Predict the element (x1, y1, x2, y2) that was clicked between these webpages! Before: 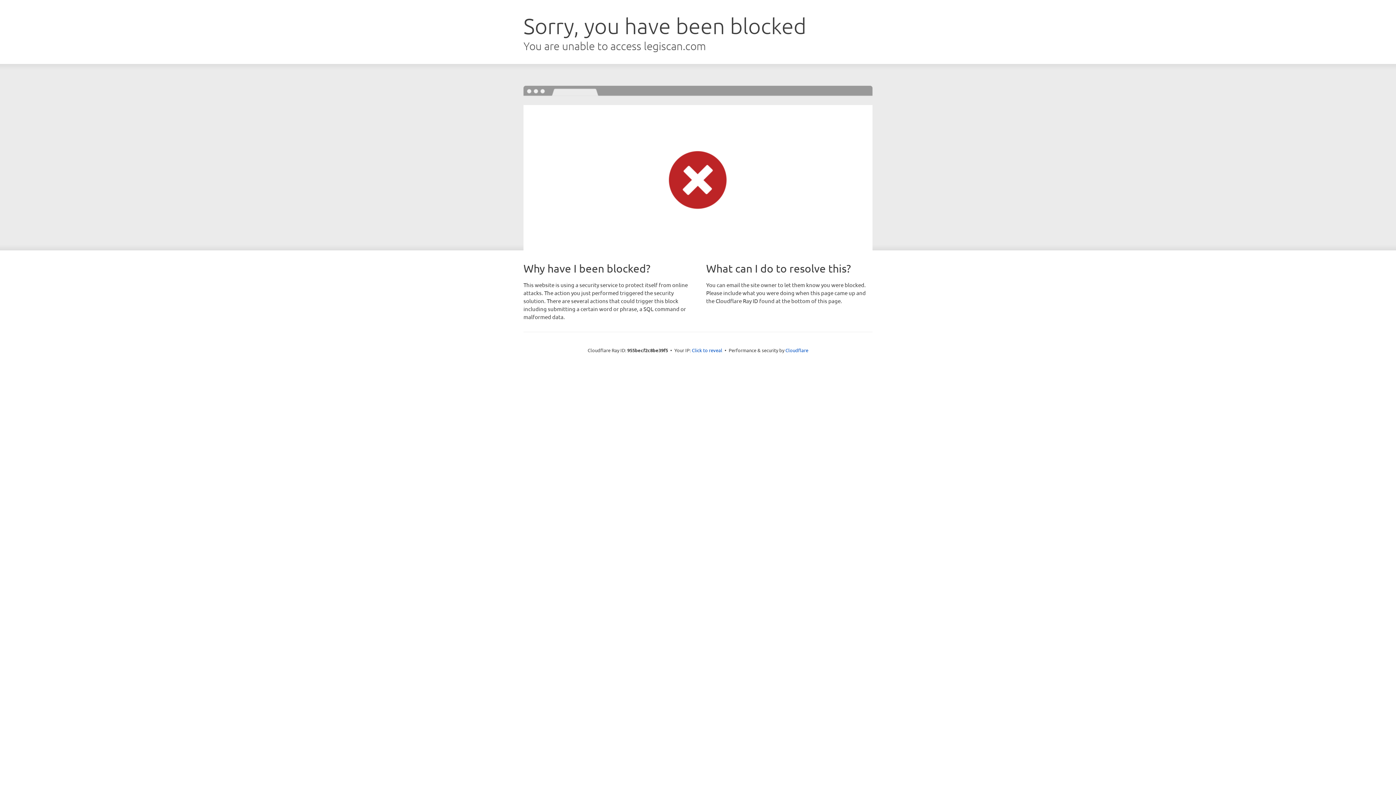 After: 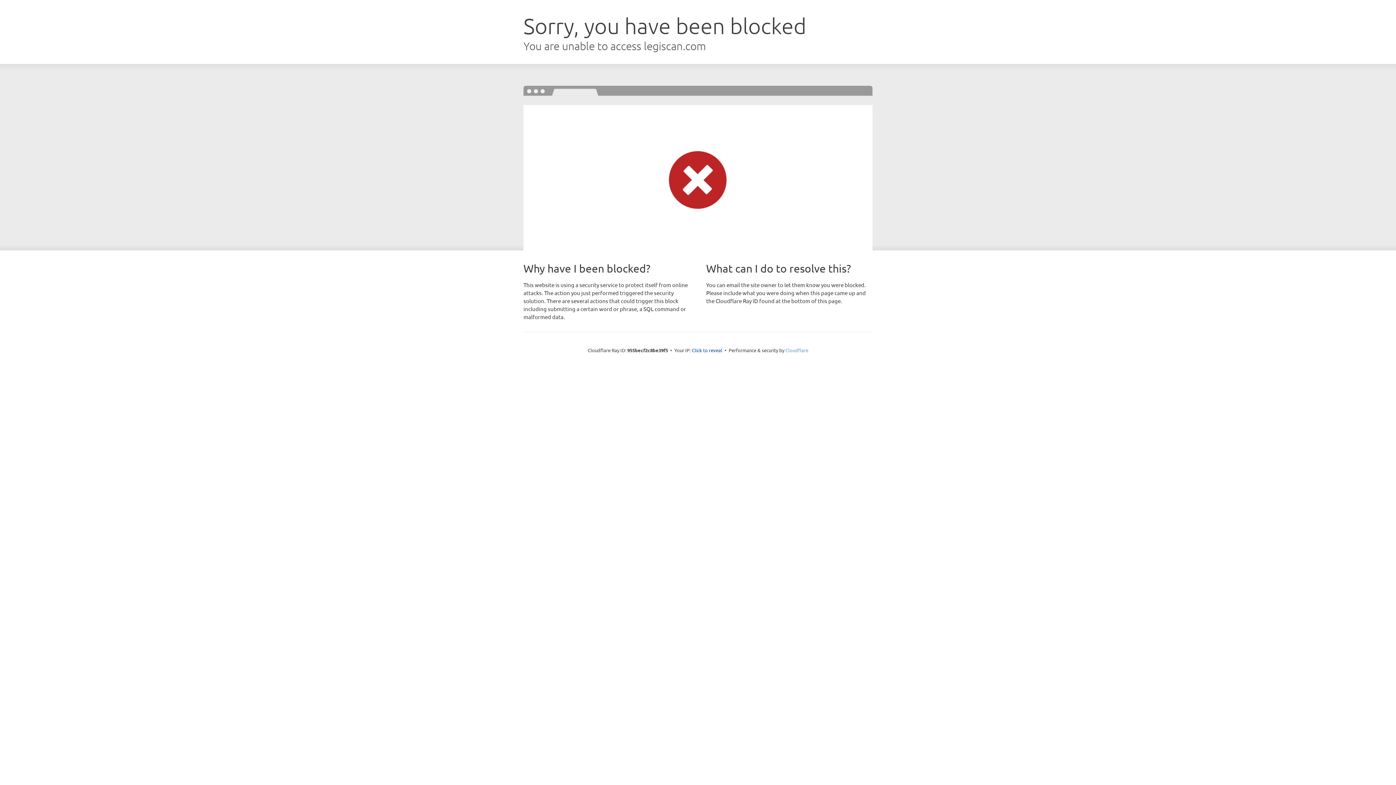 Action: label: Cloudflare bbox: (785, 347, 808, 353)